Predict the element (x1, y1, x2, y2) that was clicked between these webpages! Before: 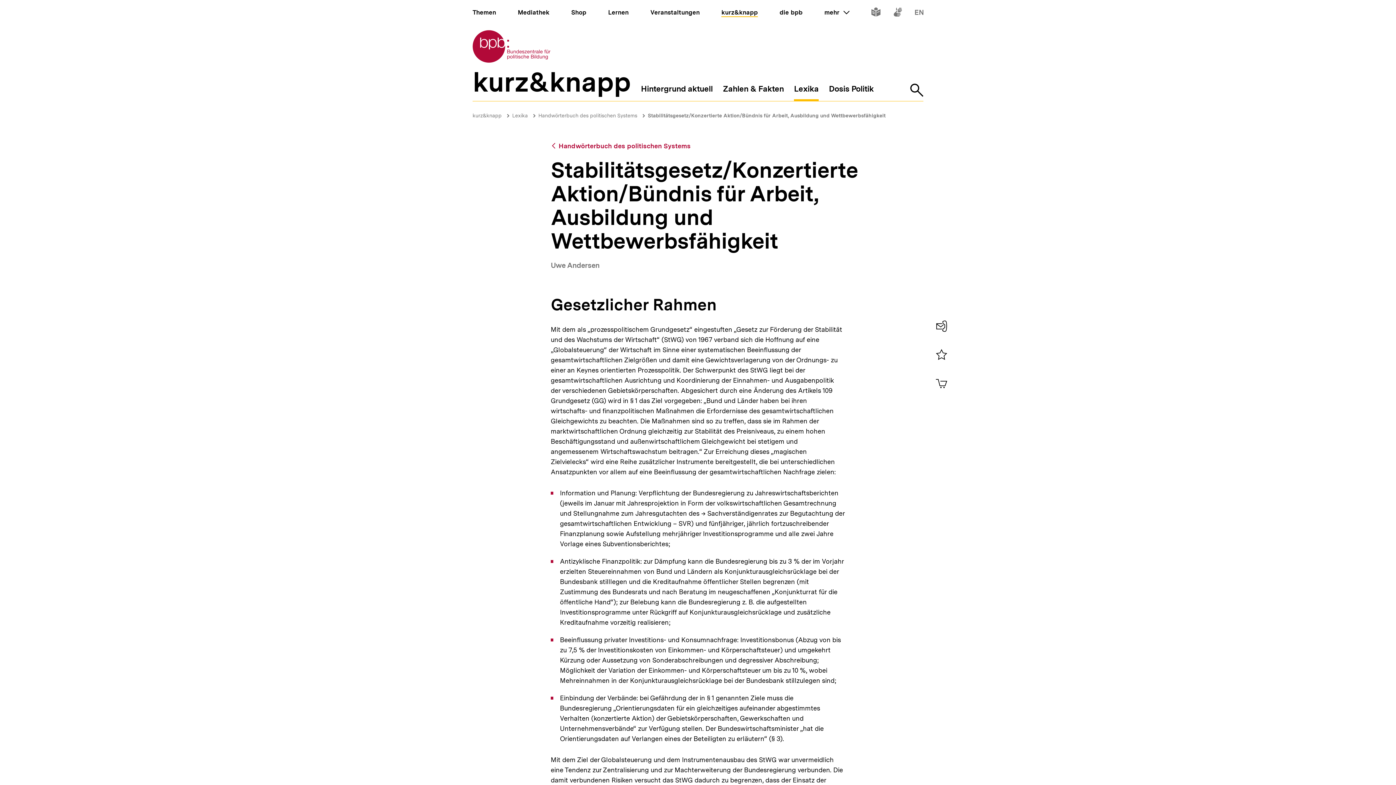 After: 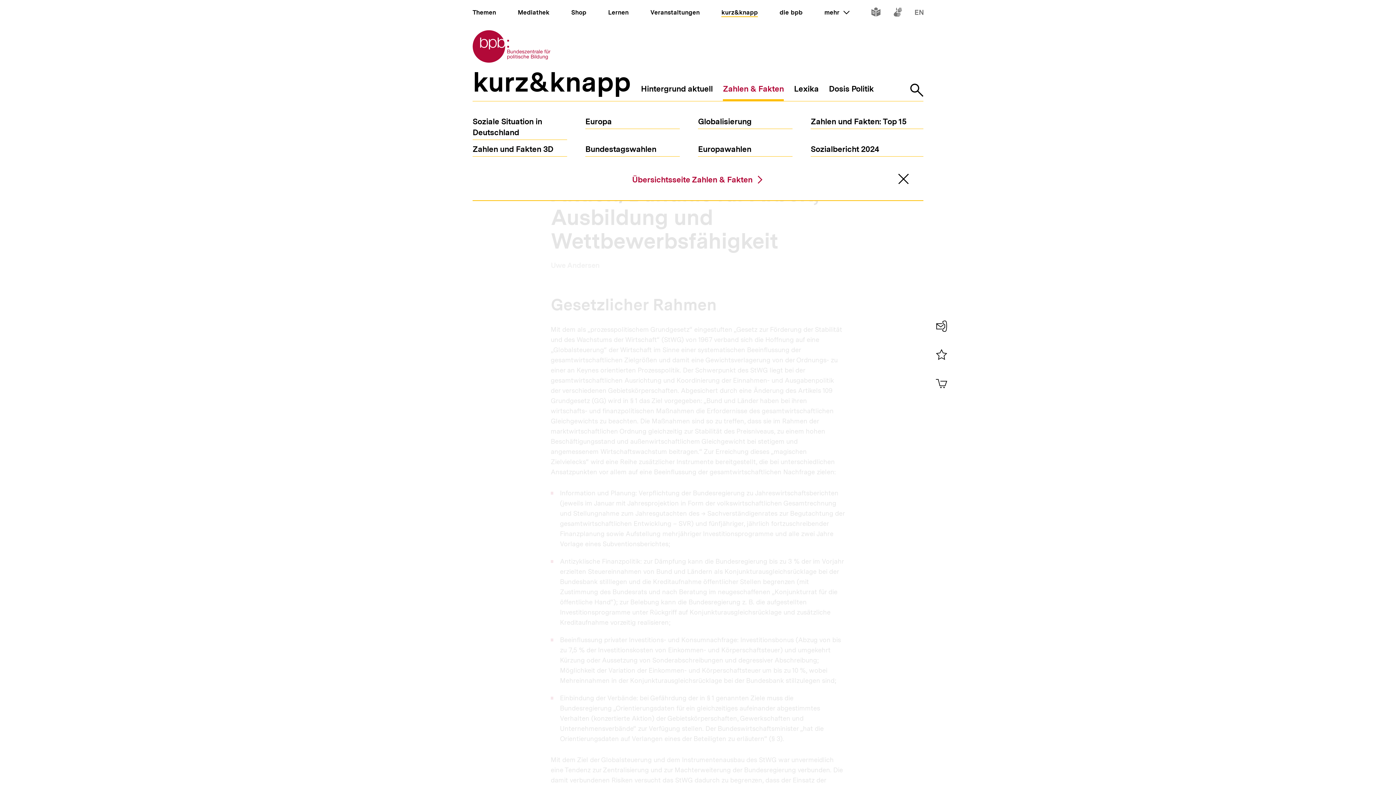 Action: bbox: (723, 84, 784, 101) label: Zahlen & Fakten